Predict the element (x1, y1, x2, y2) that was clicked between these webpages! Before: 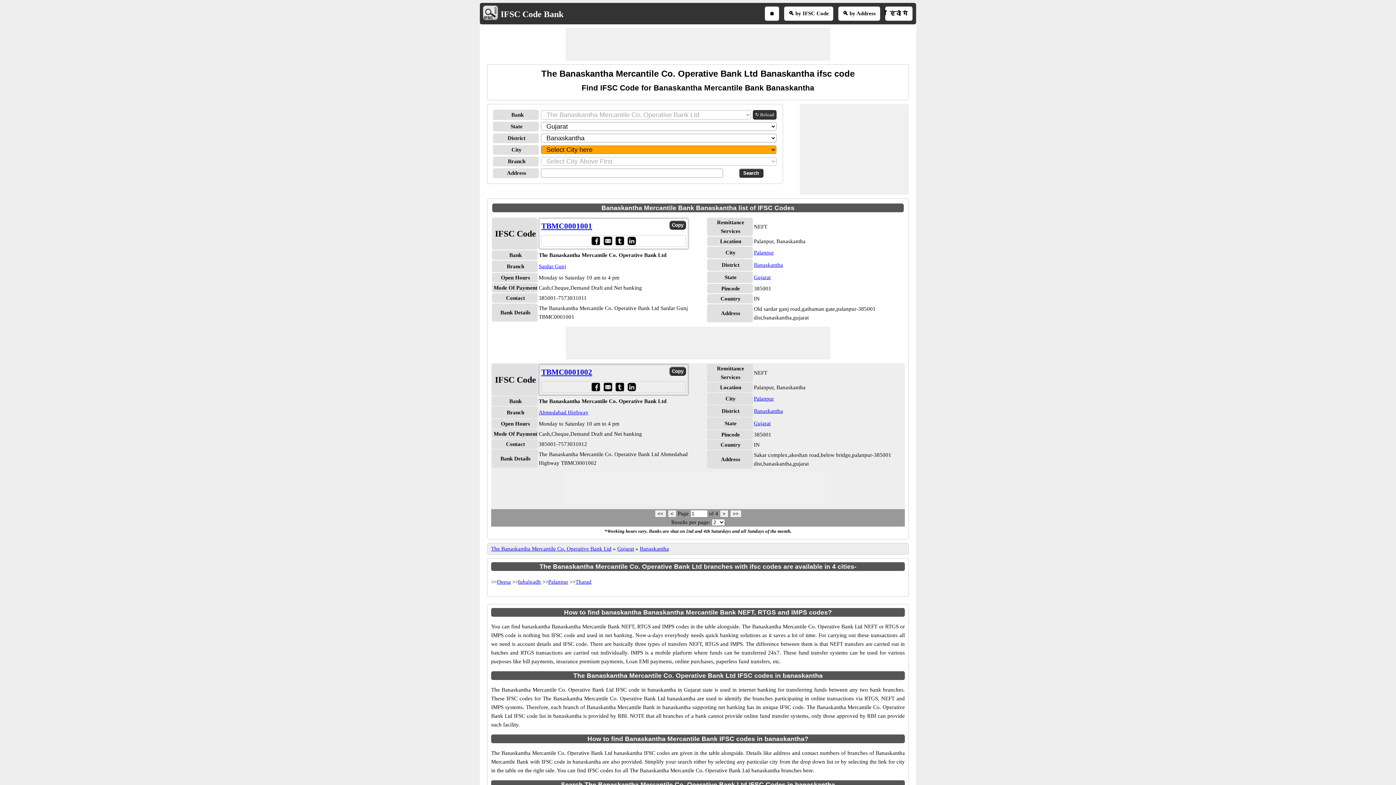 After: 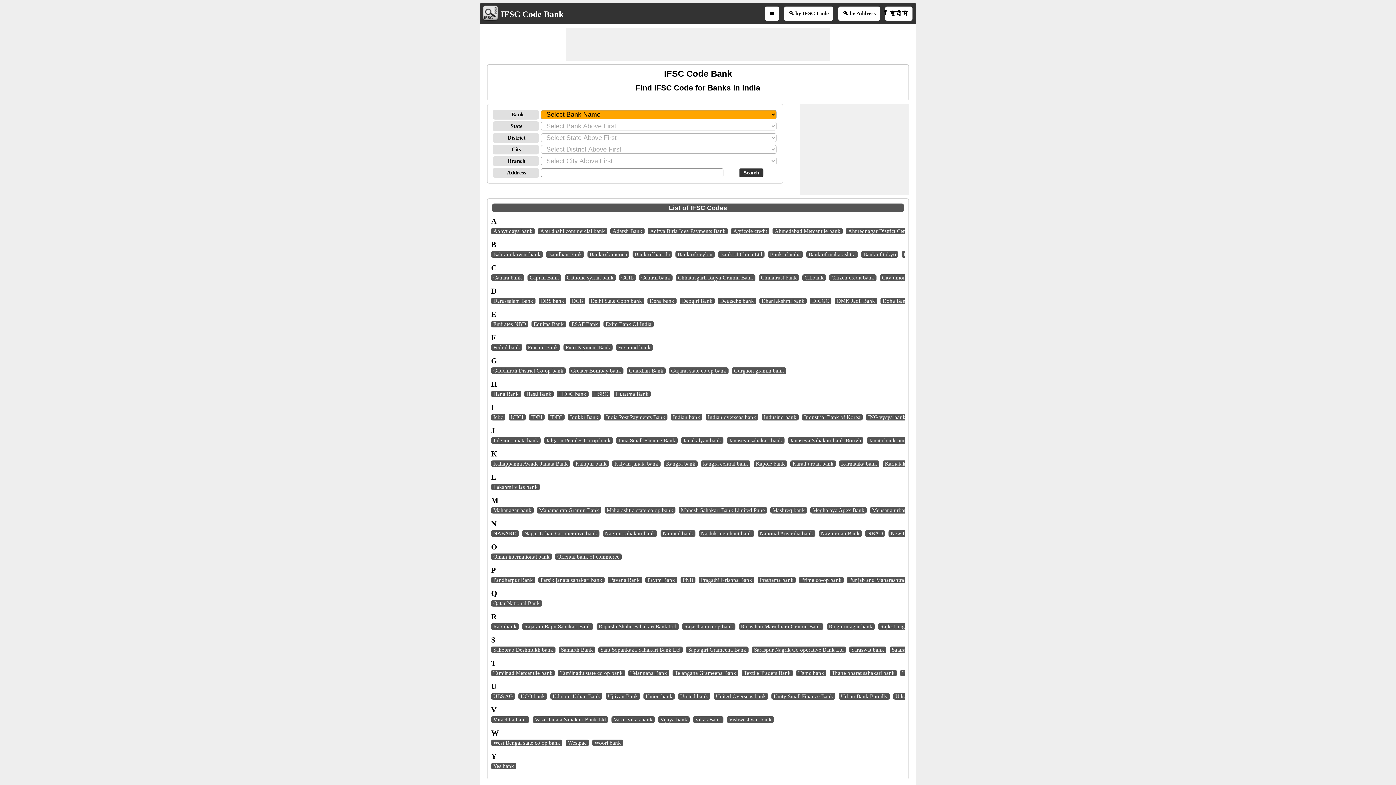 Action: label: 🏠 bbox: (769, 10, 774, 16)